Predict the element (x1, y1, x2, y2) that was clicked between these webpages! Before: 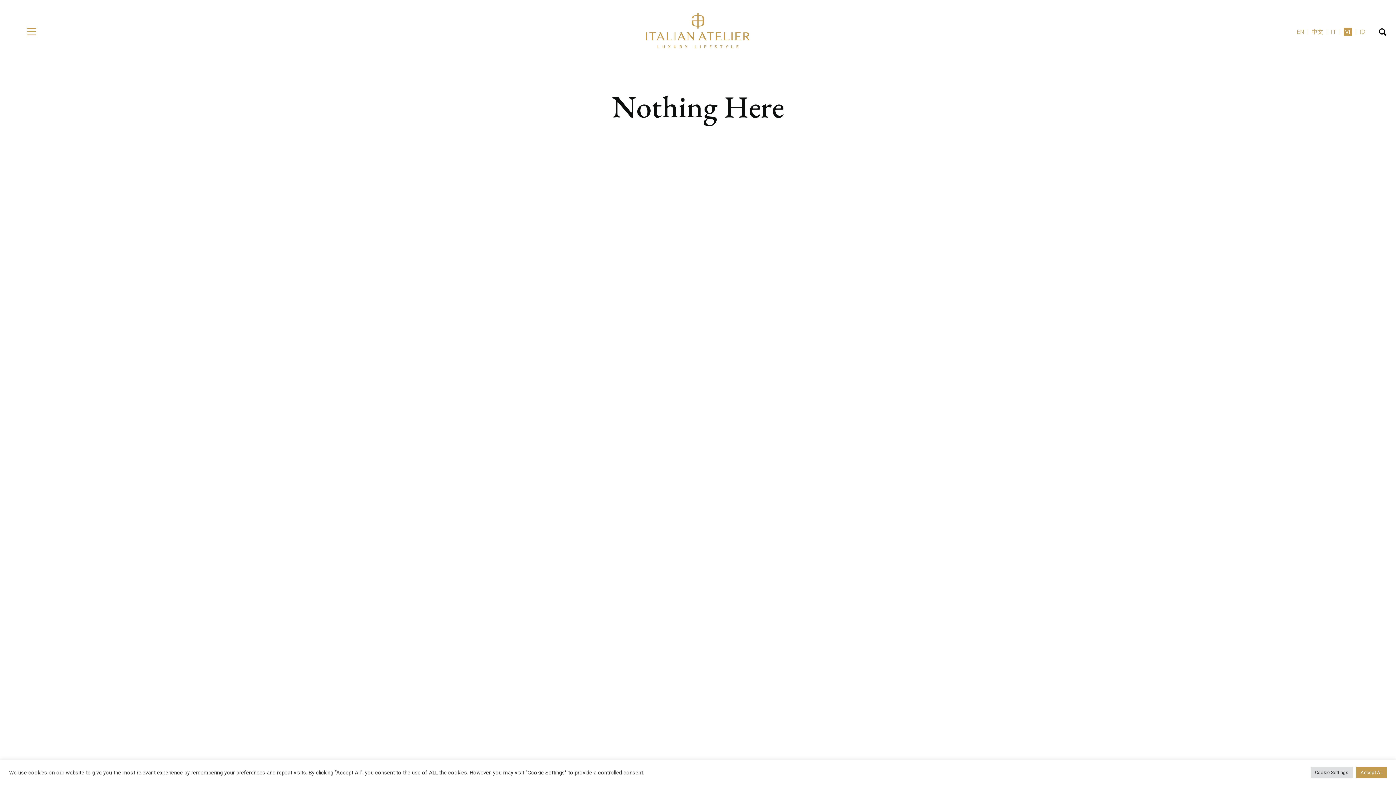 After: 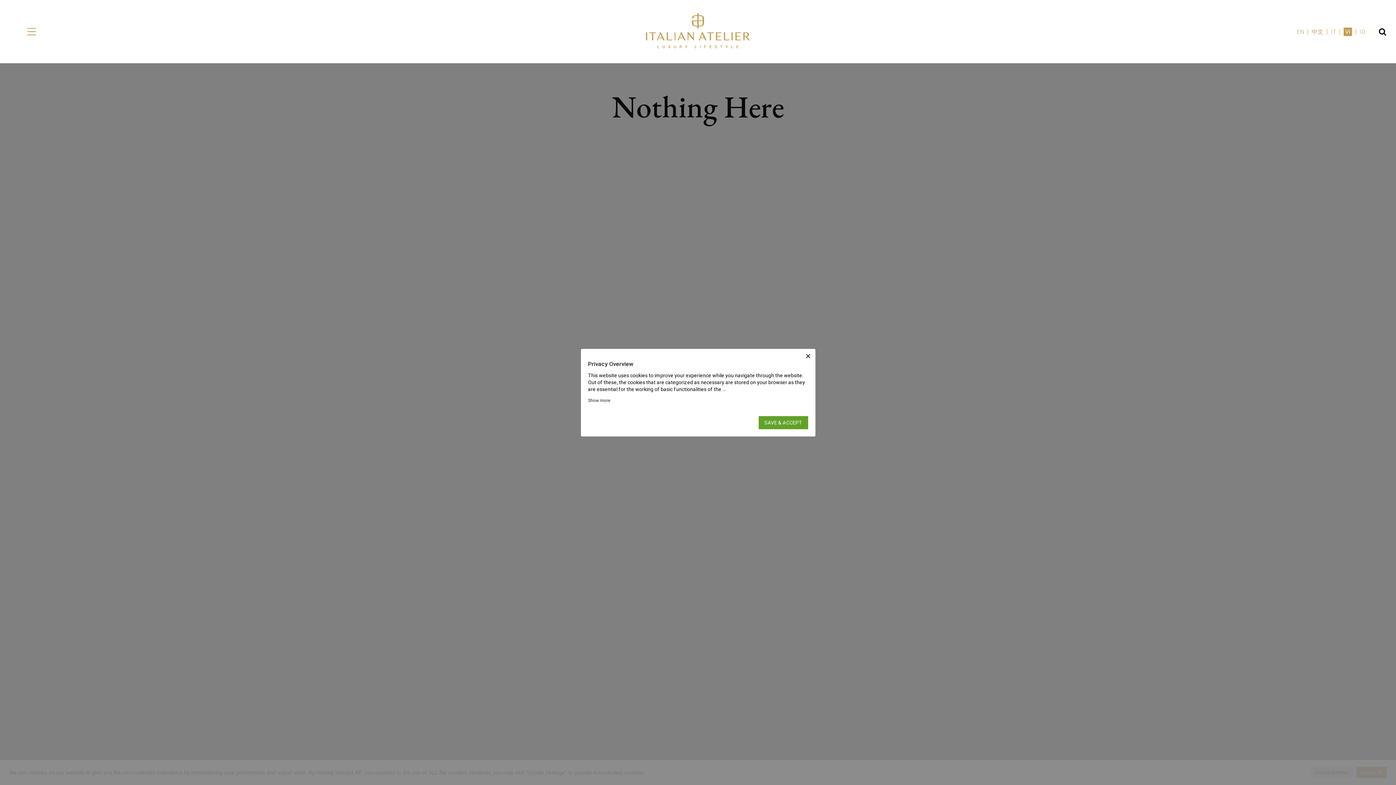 Action: label: Cookie Settings bbox: (1310, 767, 1353, 778)